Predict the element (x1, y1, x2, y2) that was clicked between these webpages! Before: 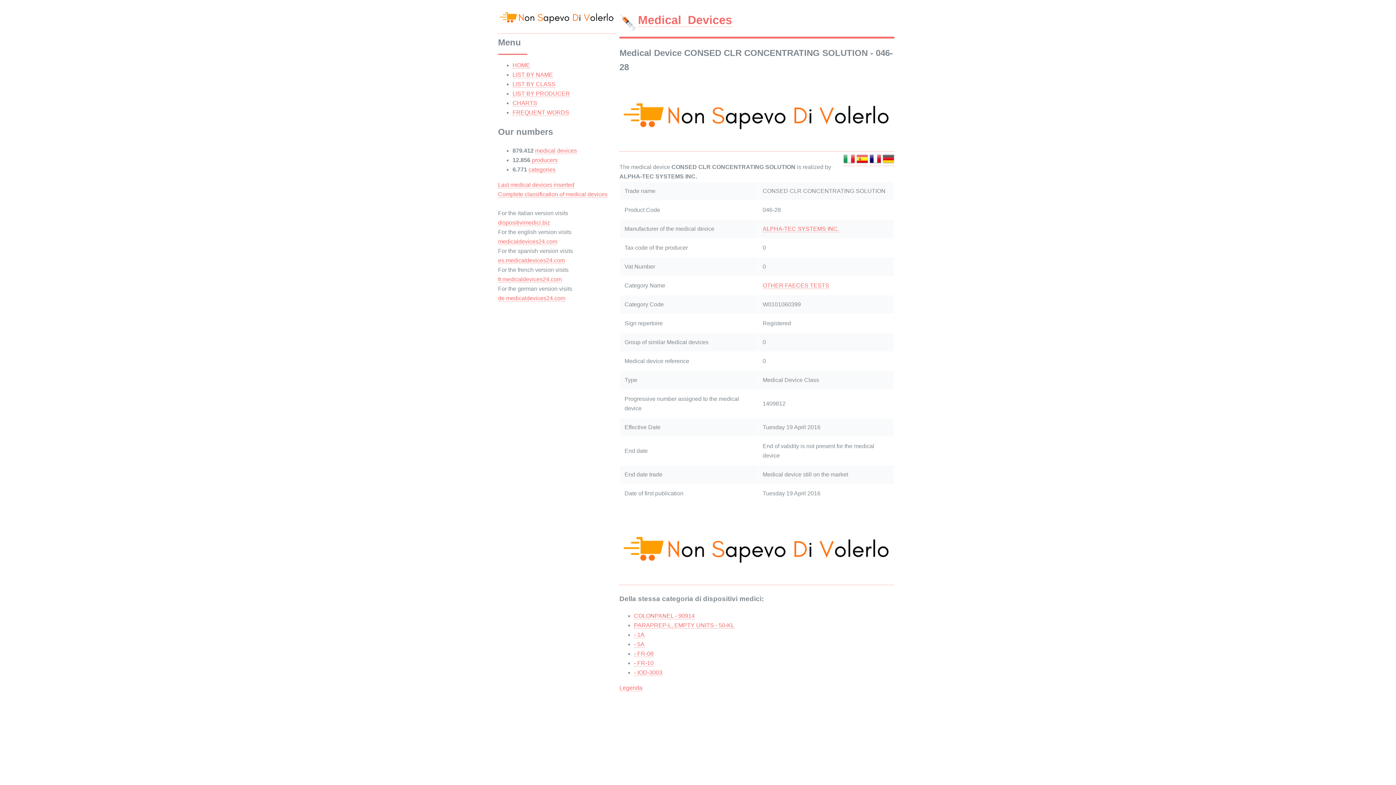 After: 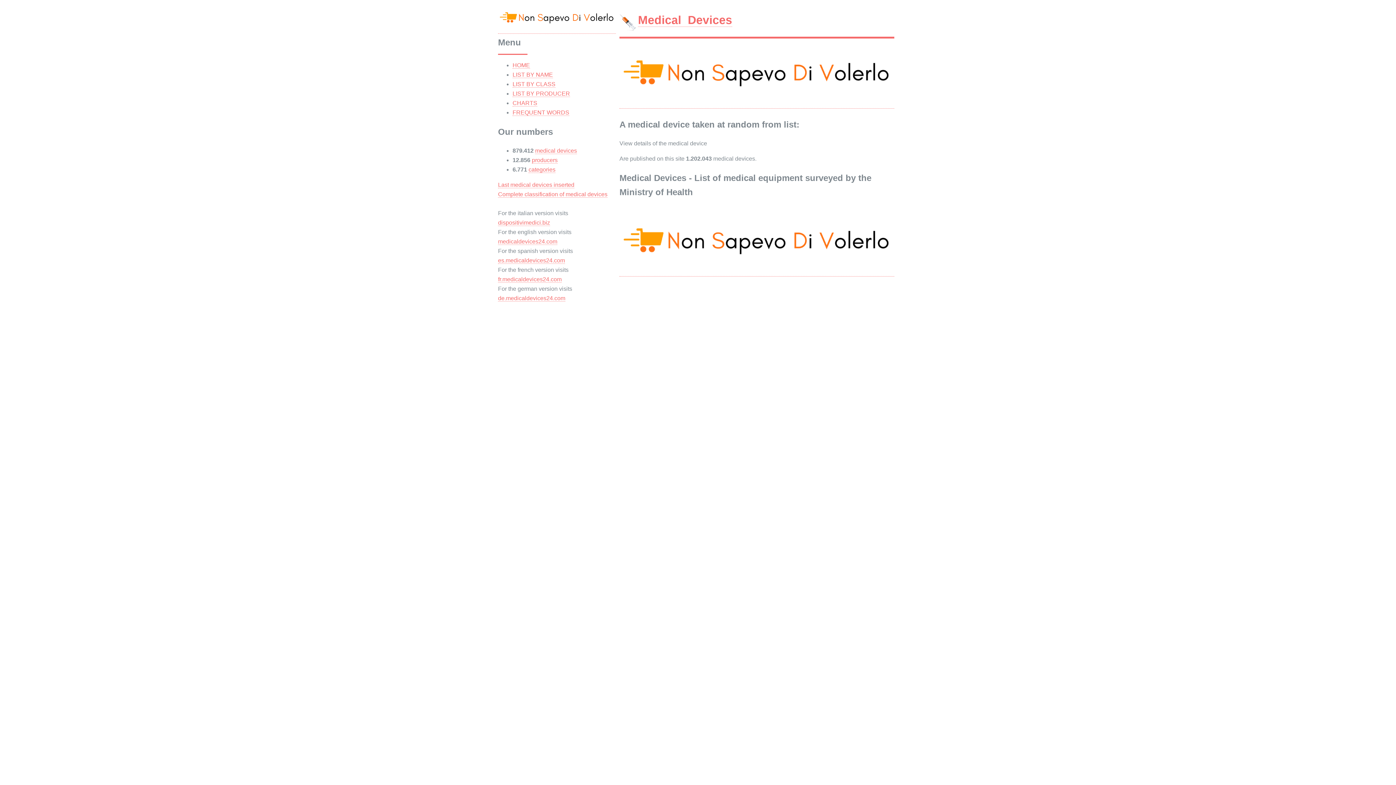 Action: bbox: (512, 39, 530, 45) label: HOME